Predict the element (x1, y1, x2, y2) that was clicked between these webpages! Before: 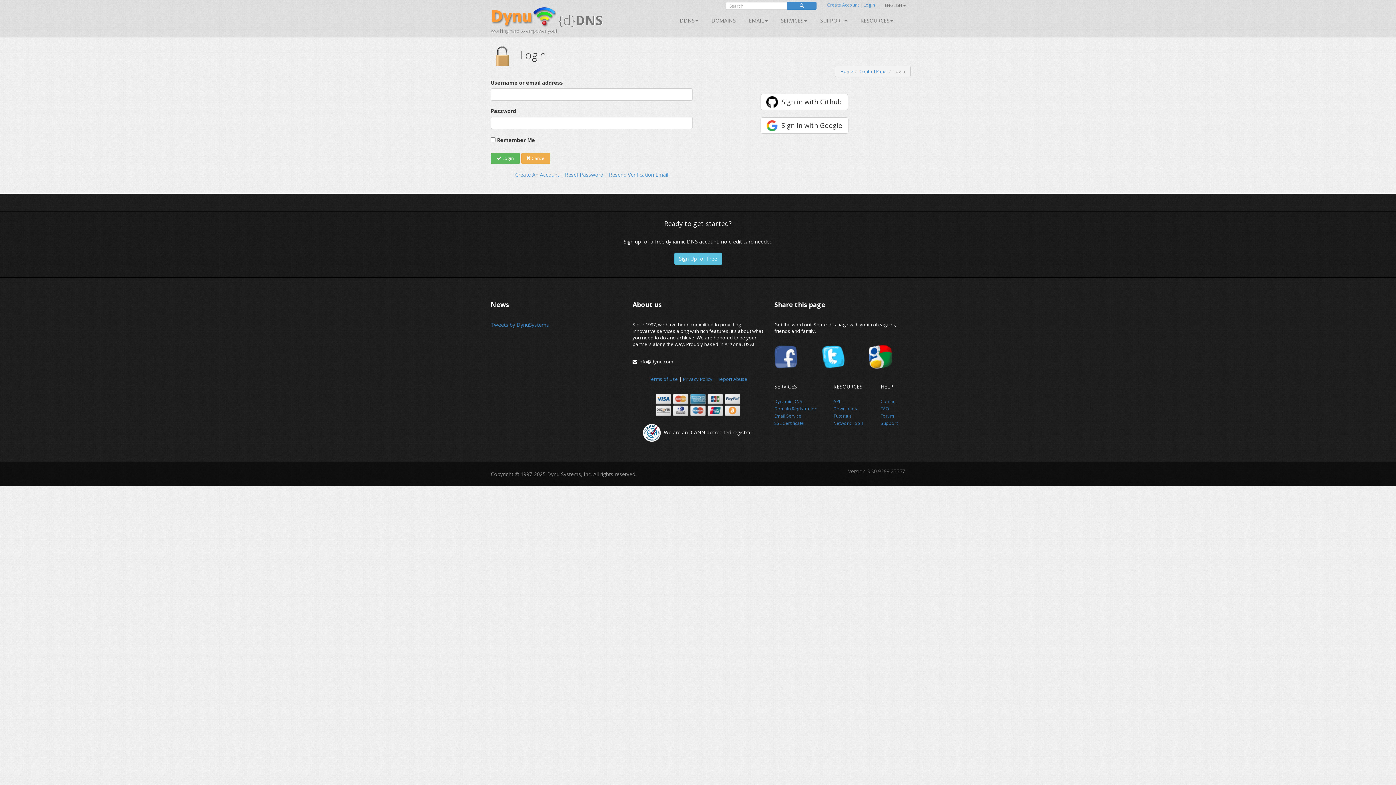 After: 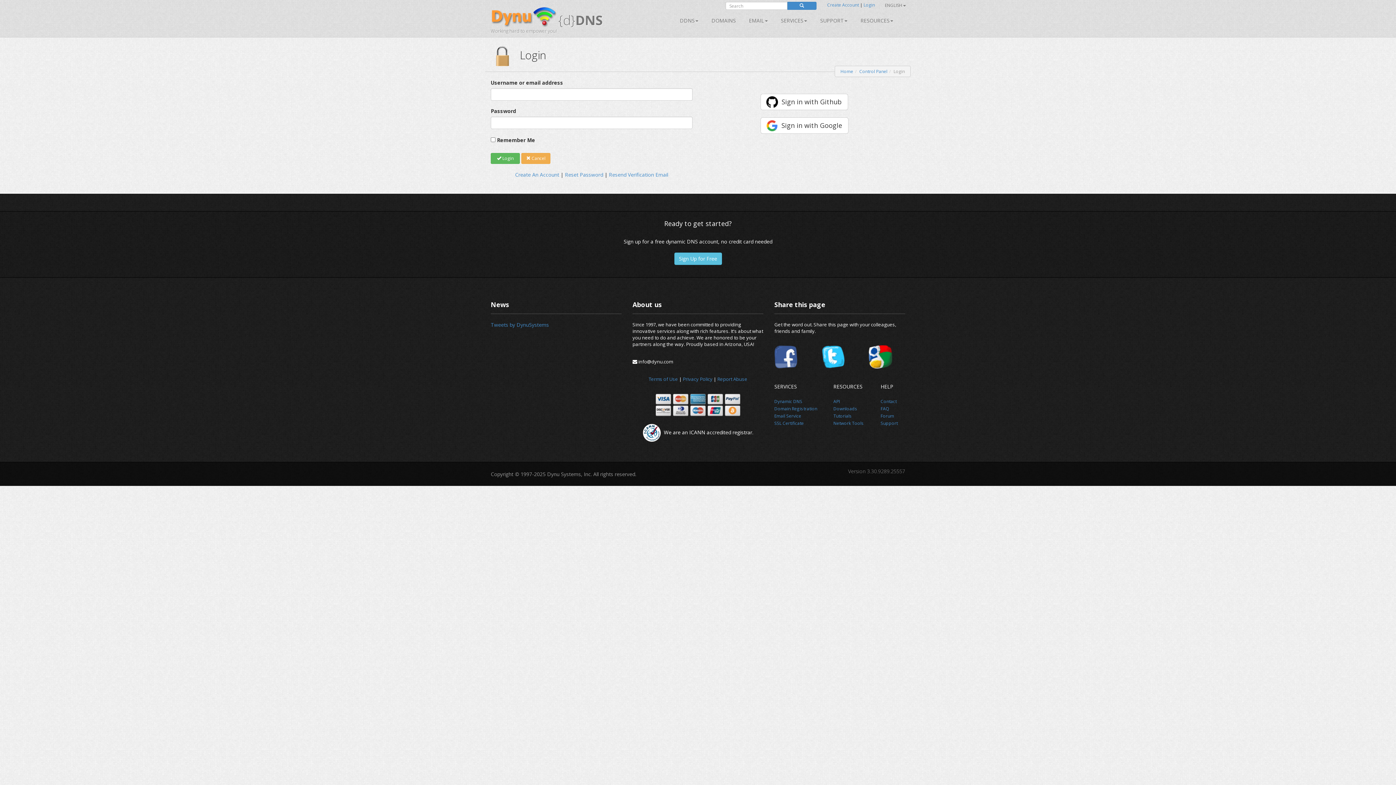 Action: bbox: (821, 353, 845, 359)